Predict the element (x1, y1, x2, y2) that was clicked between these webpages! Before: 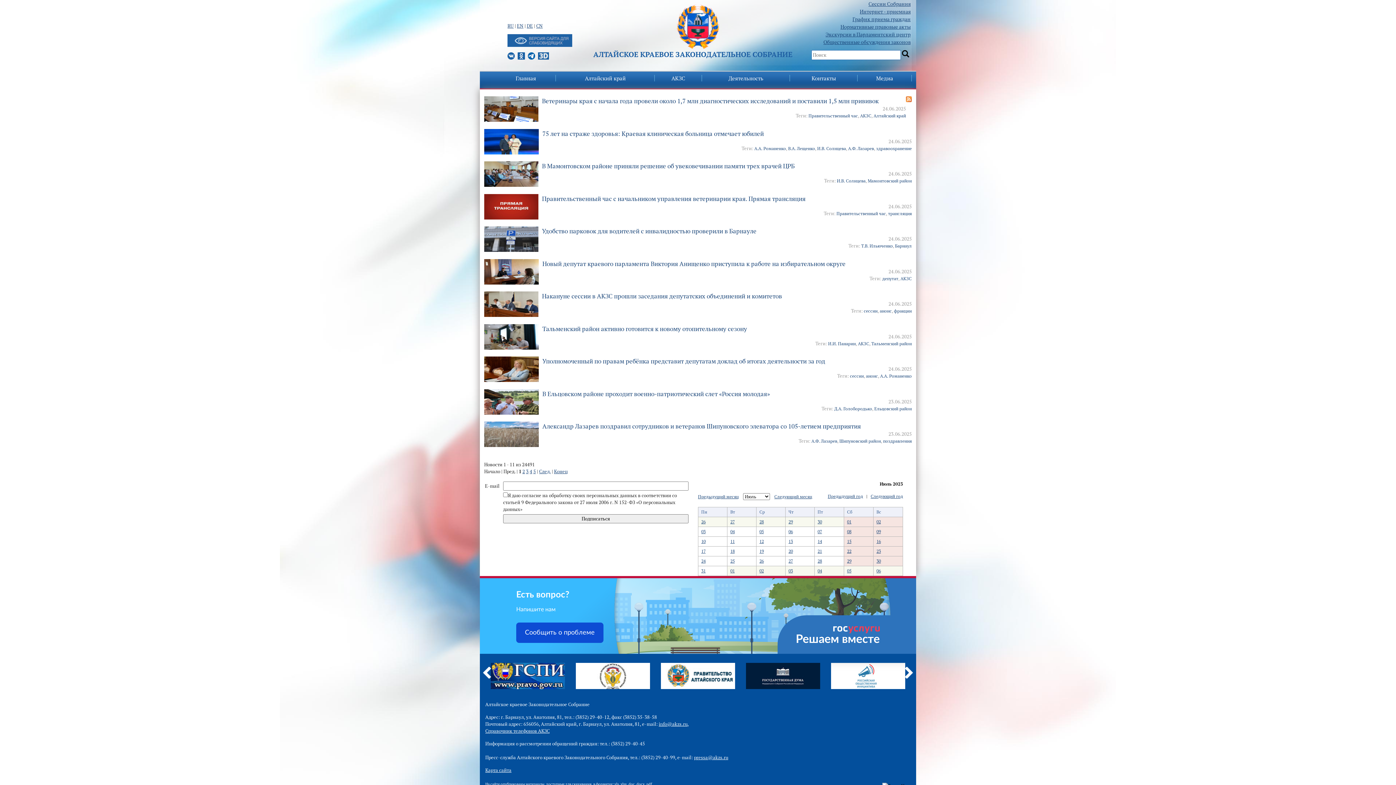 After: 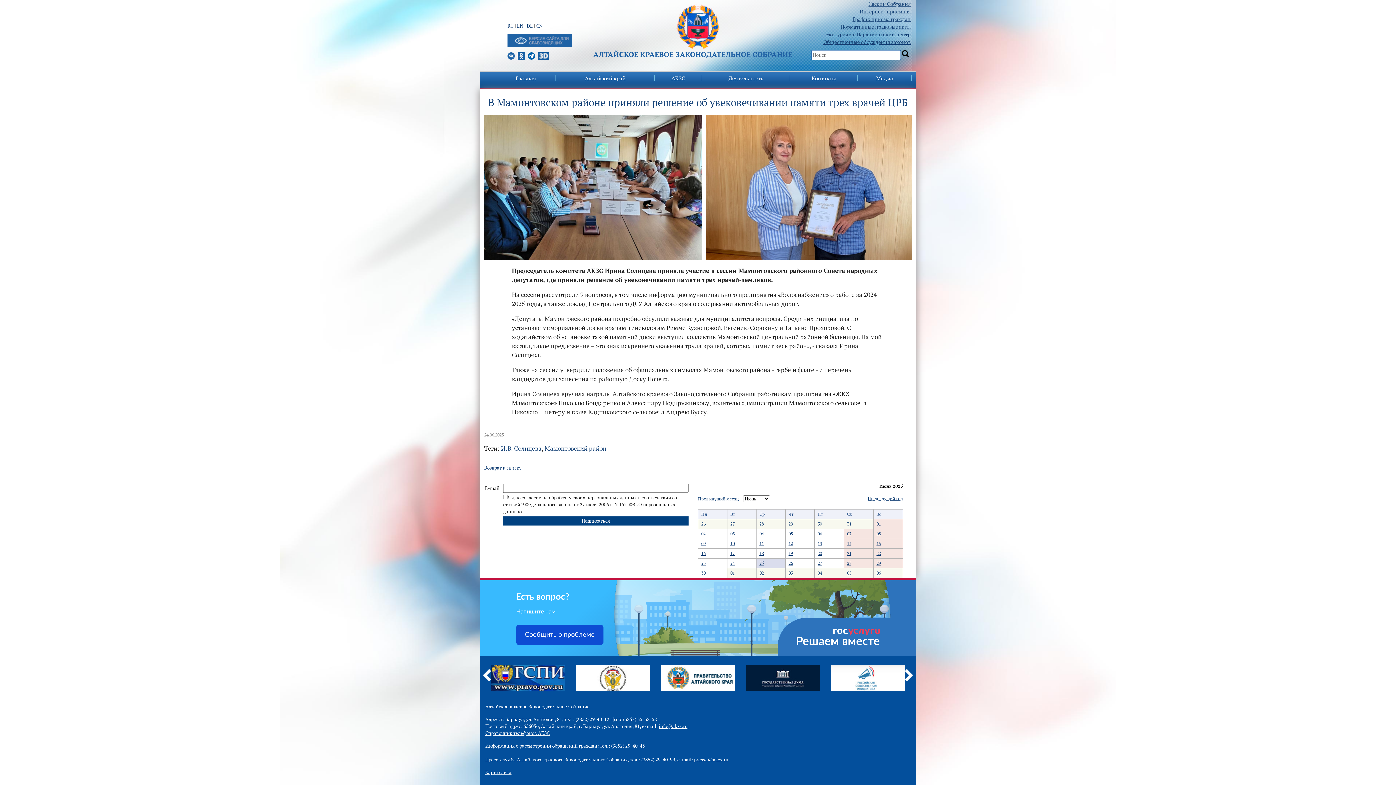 Action: bbox: (542, 161, 893, 170) label: В Мамонтовском районе приняли решение об увековечивании памяти трех врачей ЦРБ